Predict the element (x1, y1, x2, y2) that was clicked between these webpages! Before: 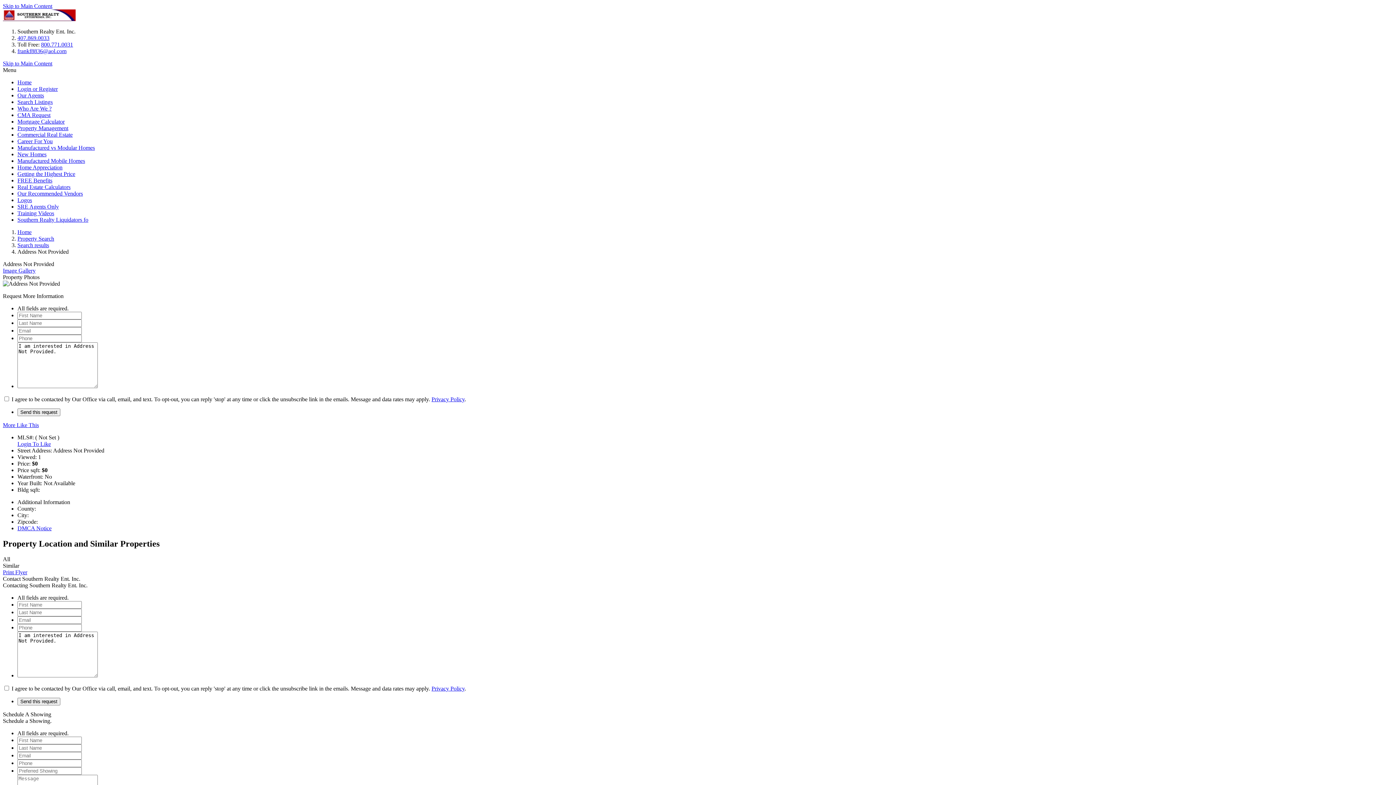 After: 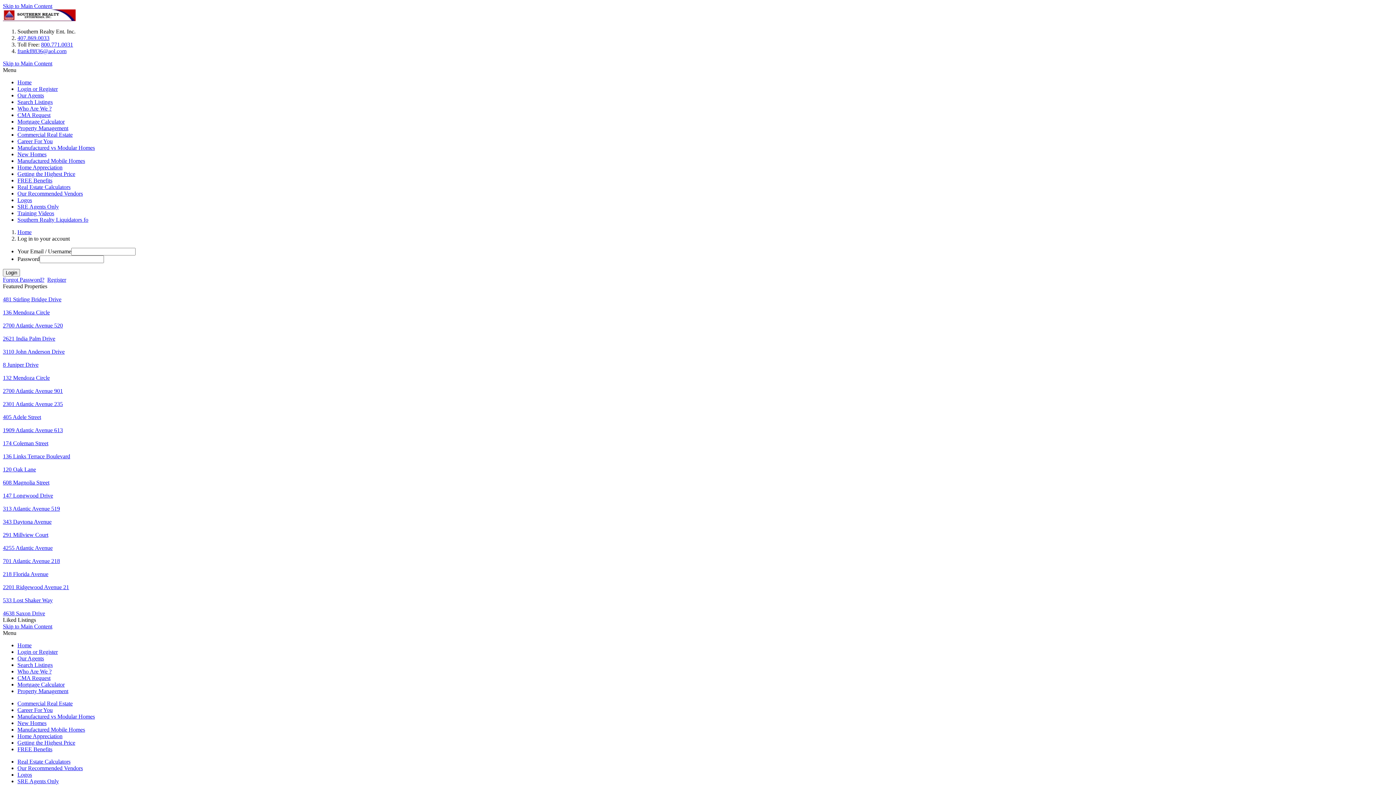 Action: label: Login To Like bbox: (17, 441, 50, 447)